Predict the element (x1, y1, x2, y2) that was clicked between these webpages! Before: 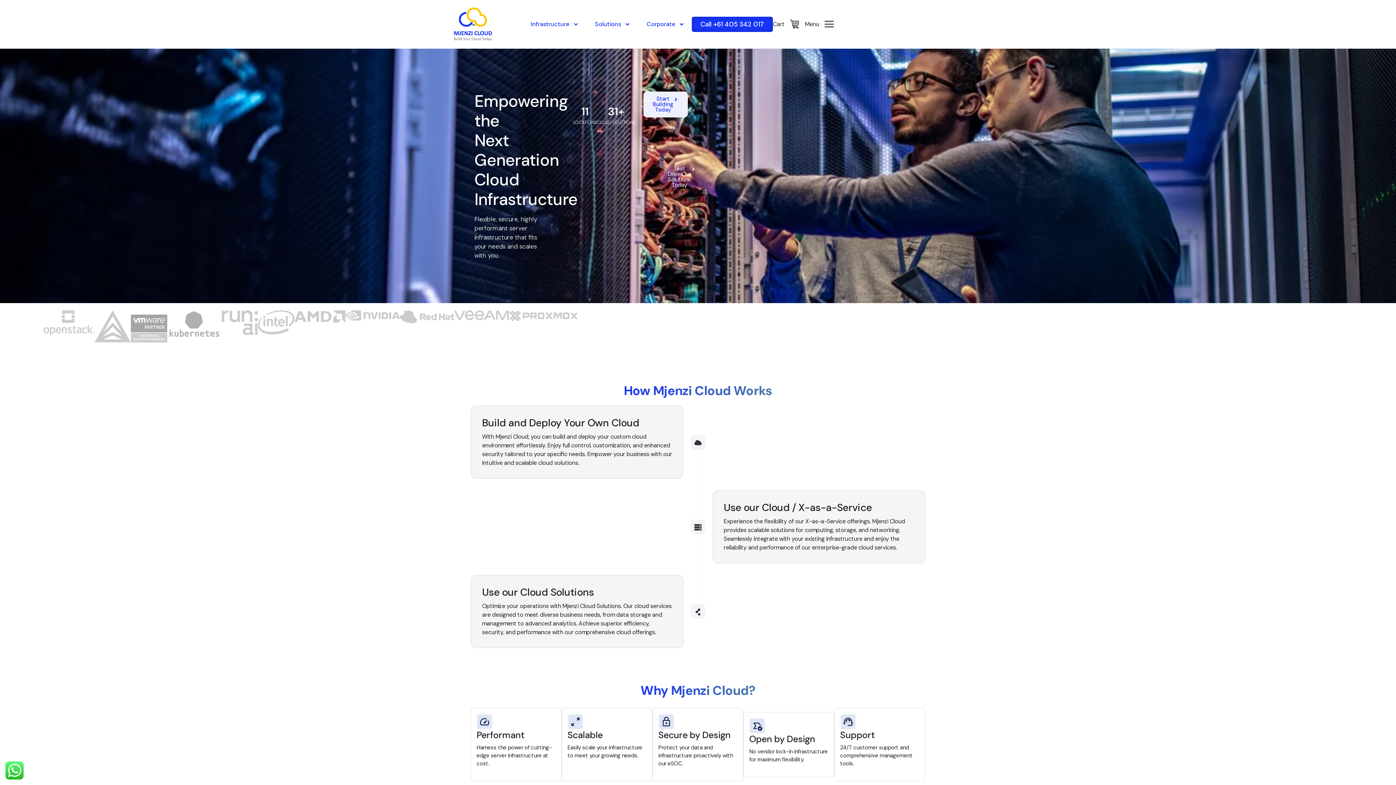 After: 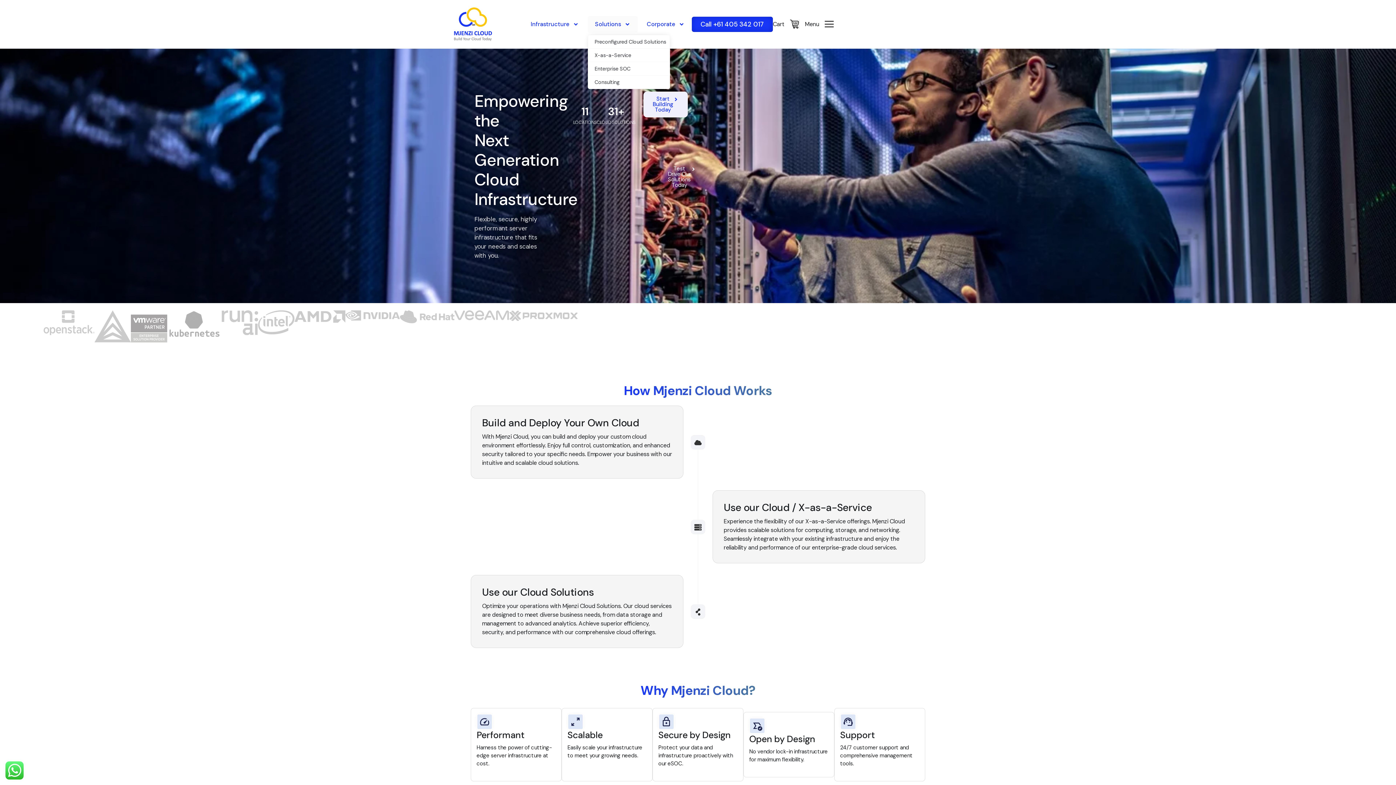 Action: label: Solutions bbox: (587, 15, 637, 32)